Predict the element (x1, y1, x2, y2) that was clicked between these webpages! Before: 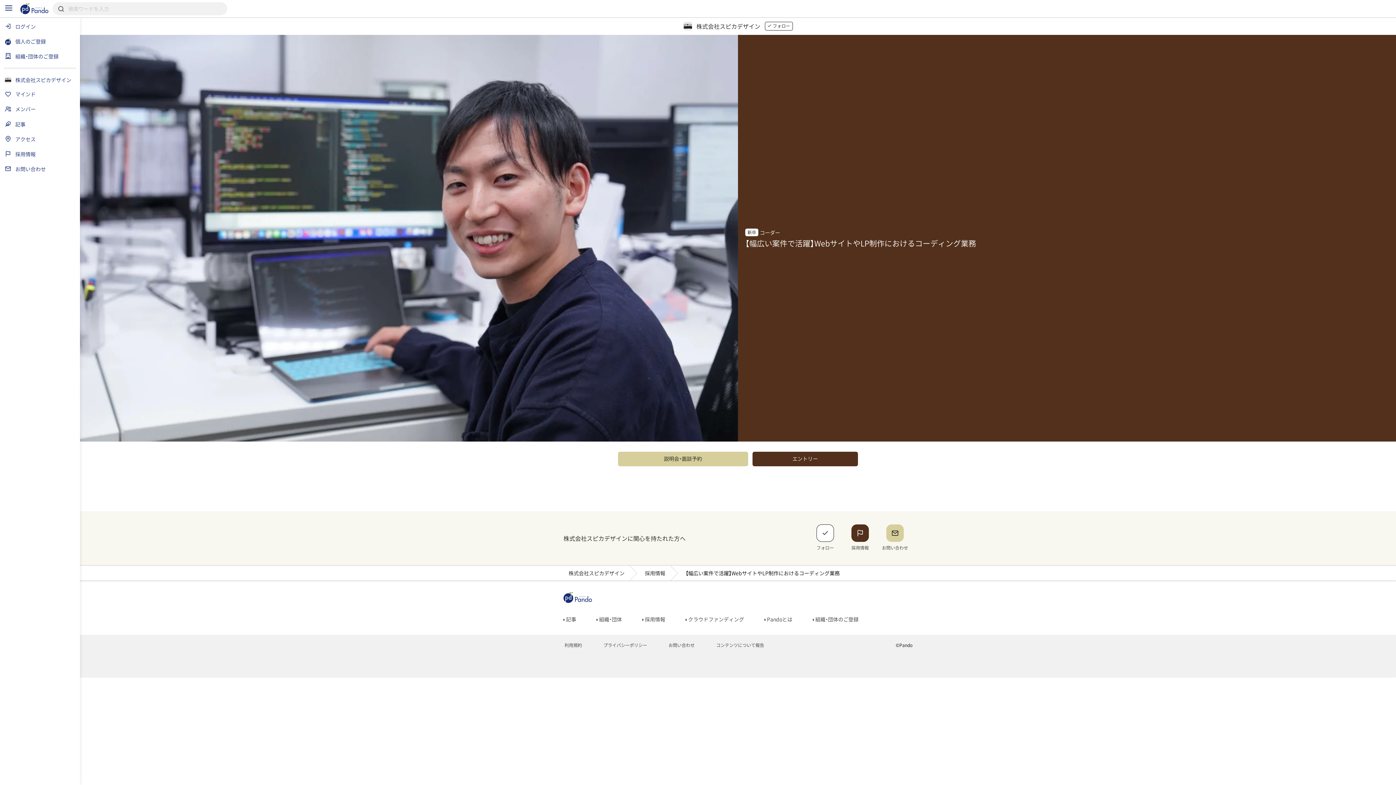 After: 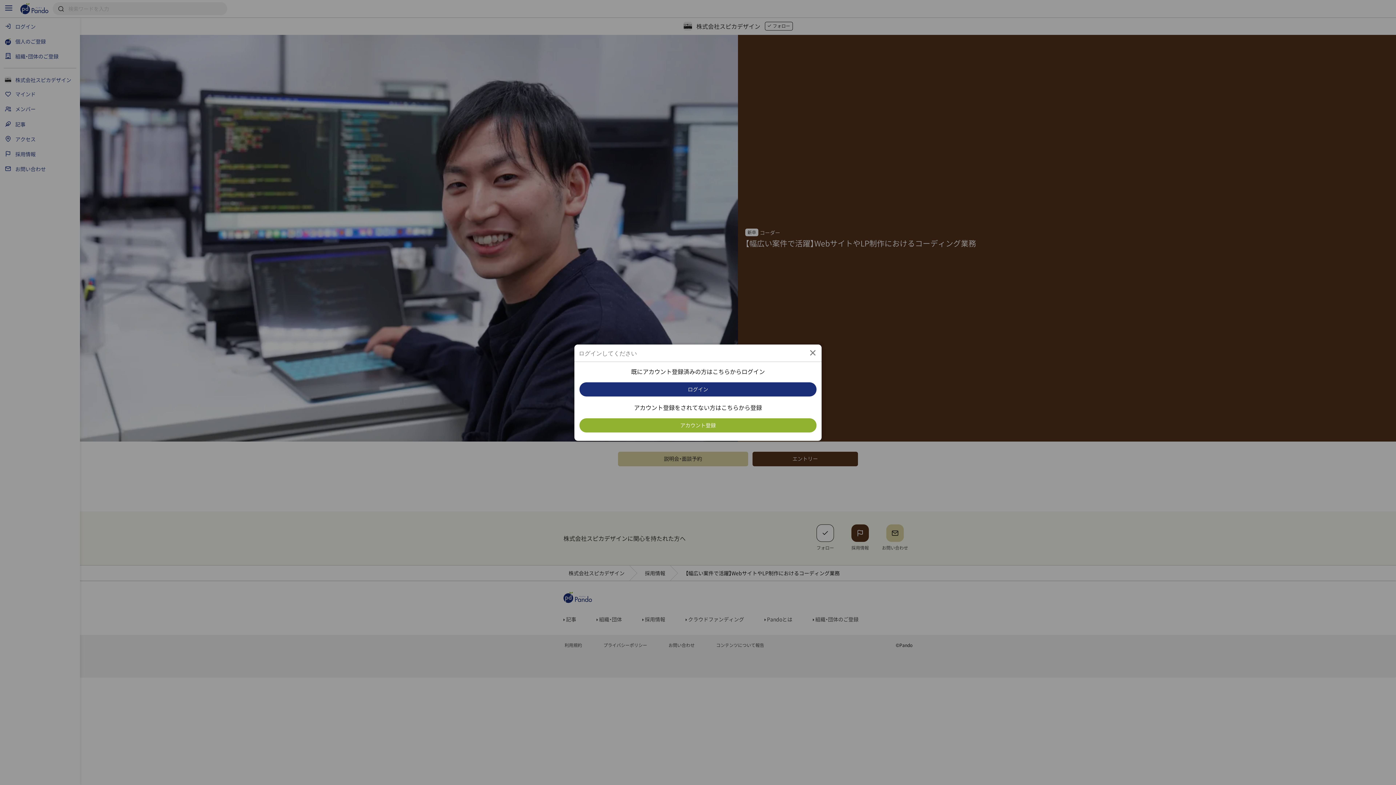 Action: label: フォロー bbox: (808, 524, 842, 551)